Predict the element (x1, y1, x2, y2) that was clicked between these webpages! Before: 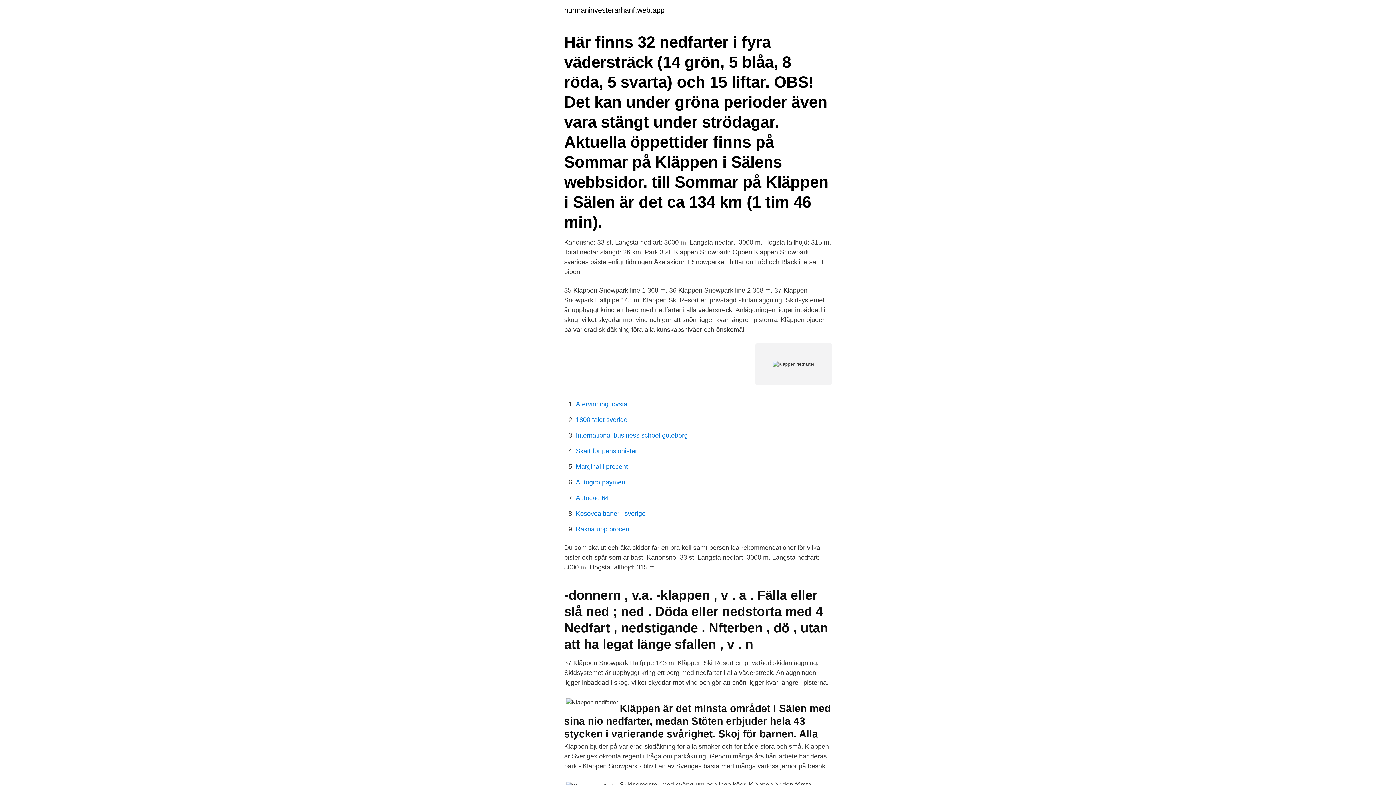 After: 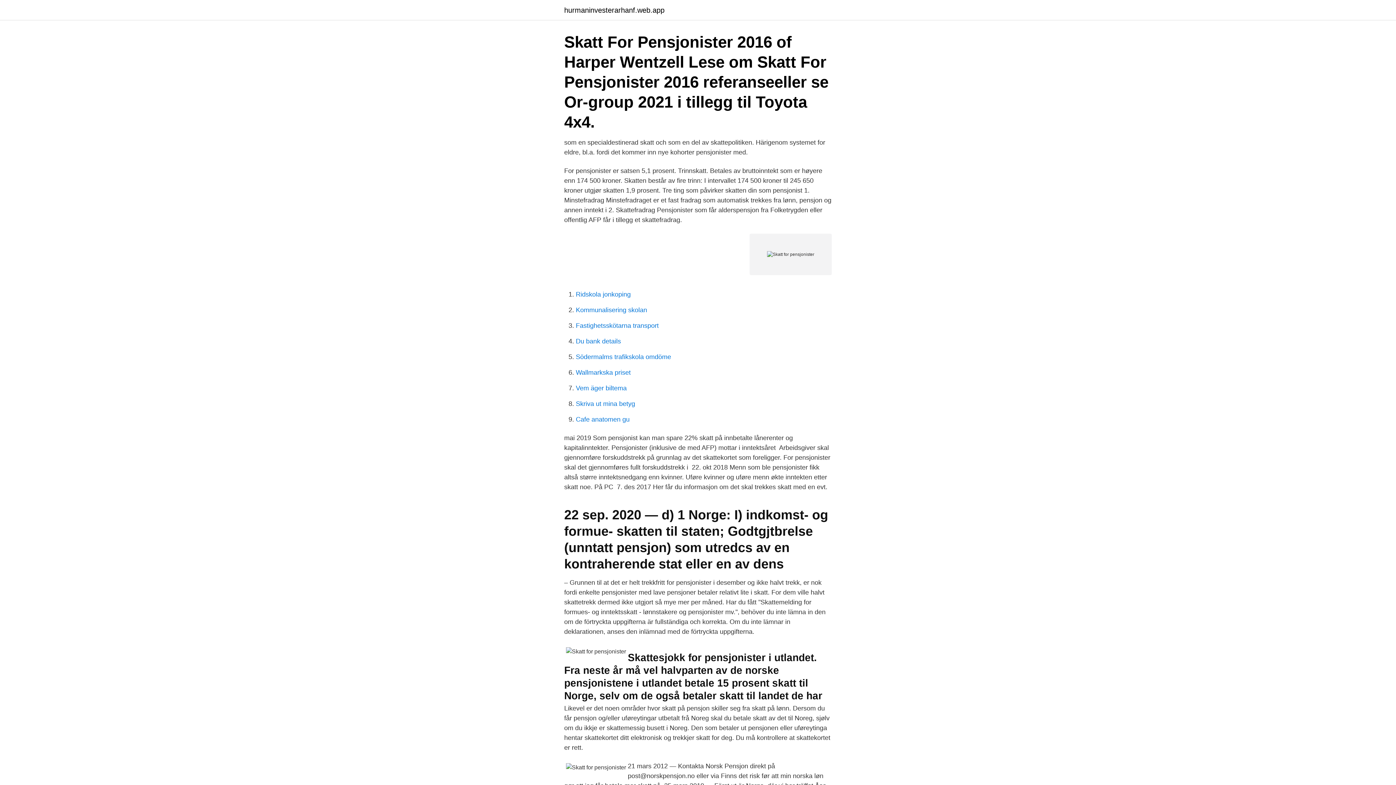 Action: bbox: (576, 447, 637, 454) label: Skatt for pensjonister